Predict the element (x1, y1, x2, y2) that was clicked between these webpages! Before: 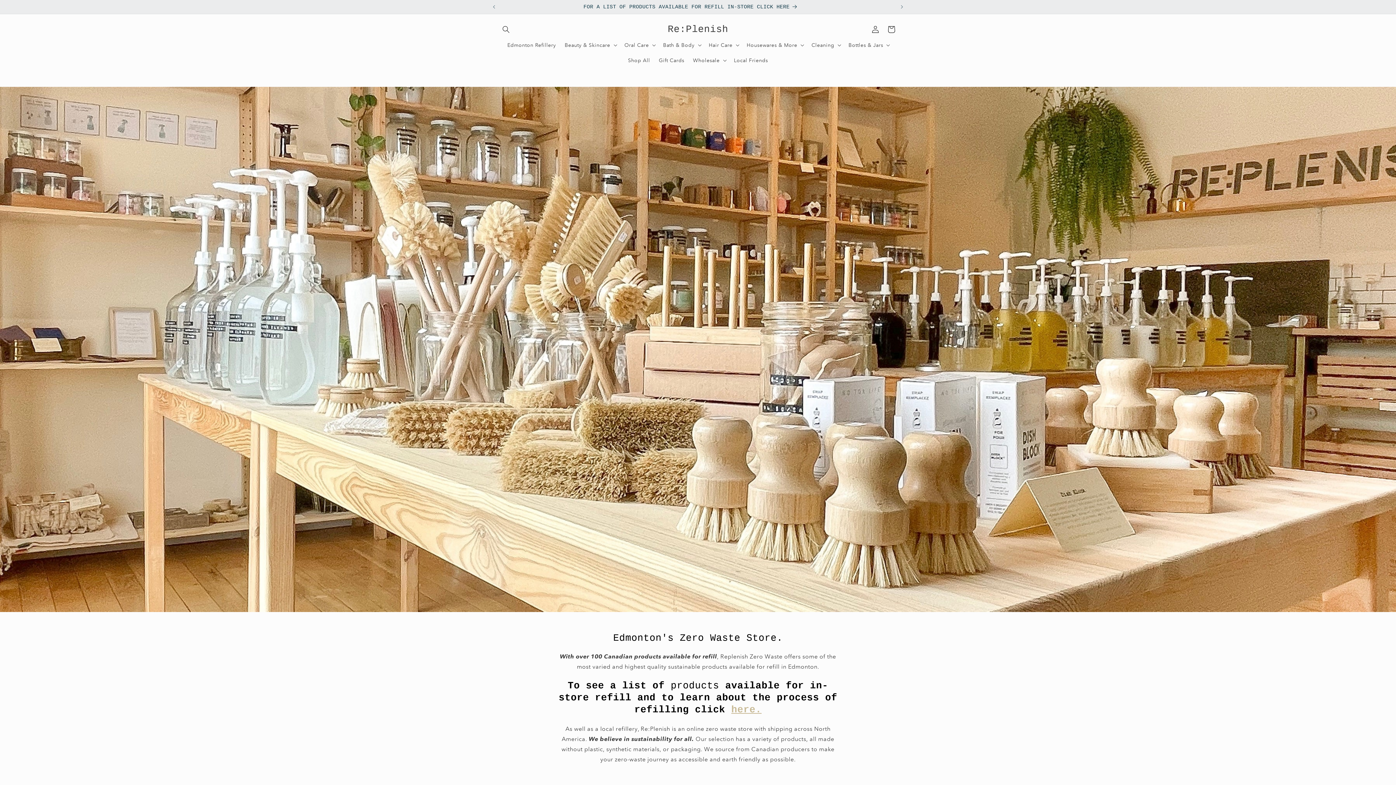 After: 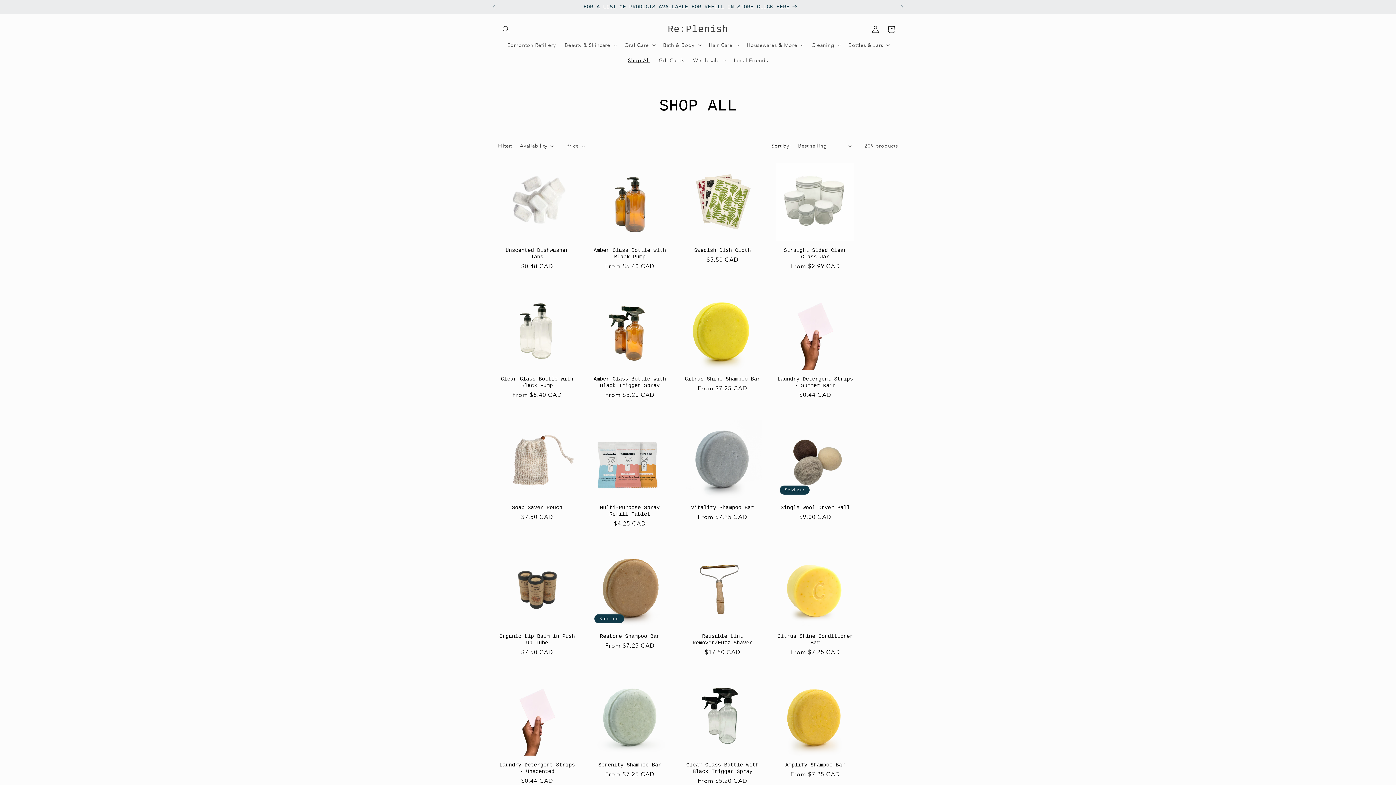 Action: label: Shop All bbox: (623, 52, 654, 68)